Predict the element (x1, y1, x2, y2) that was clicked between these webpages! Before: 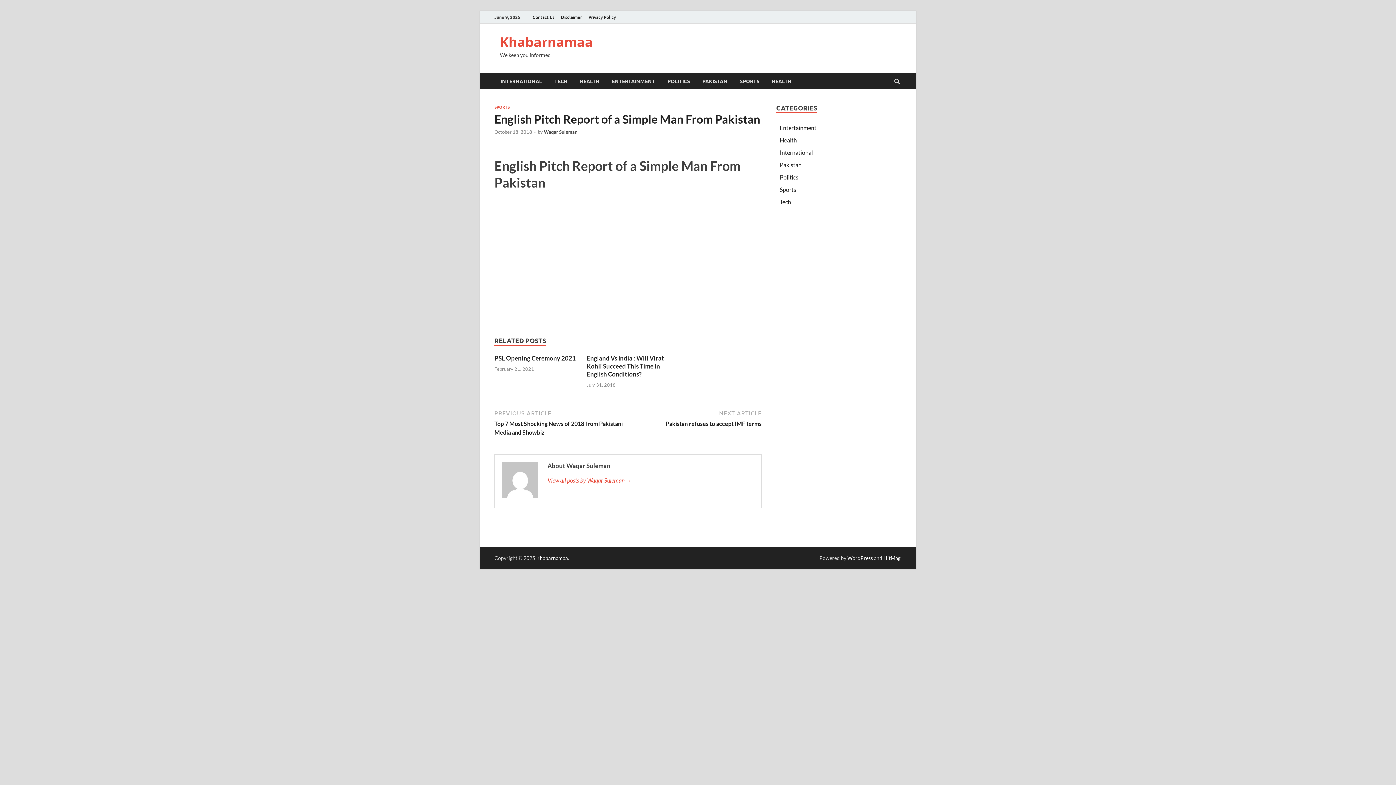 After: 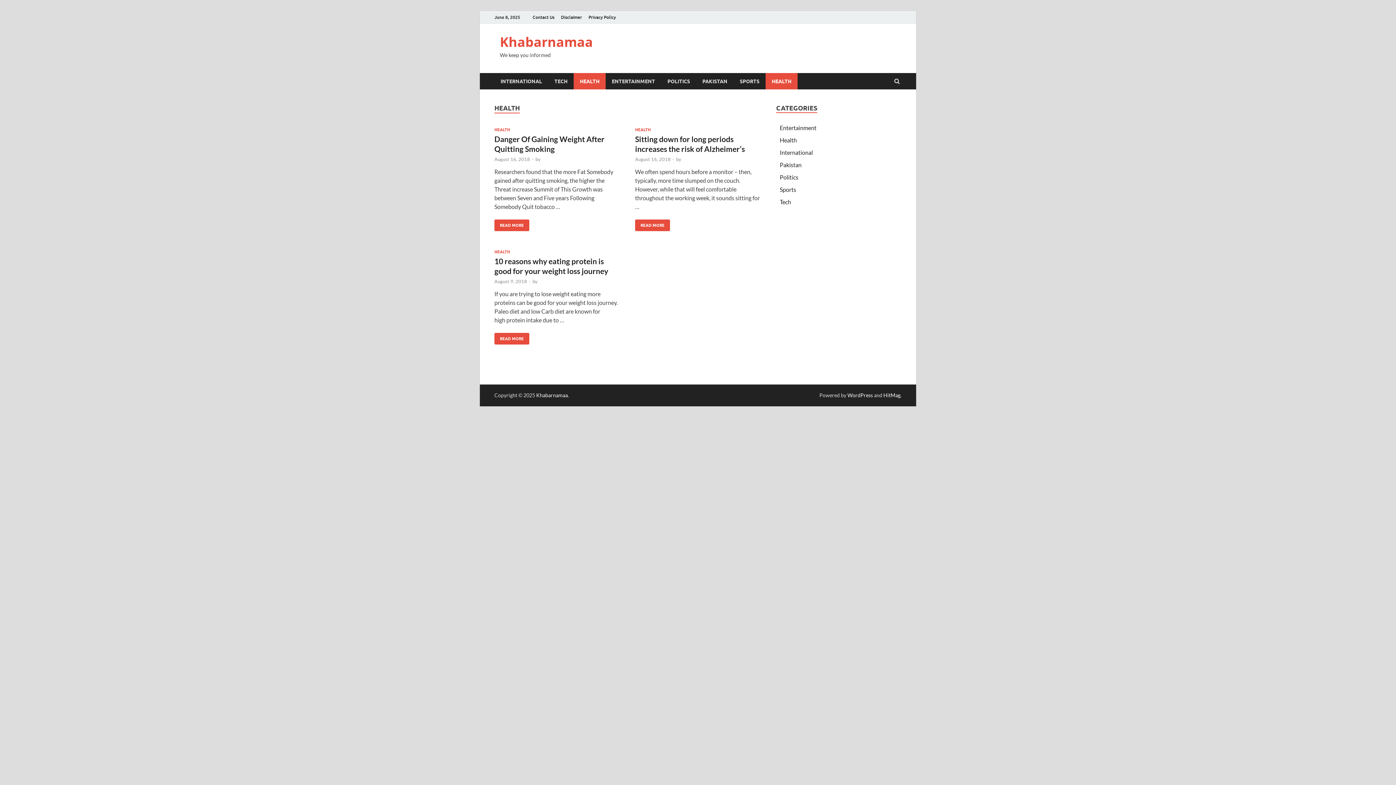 Action: bbox: (765, 73, 797, 89) label: HEALTH